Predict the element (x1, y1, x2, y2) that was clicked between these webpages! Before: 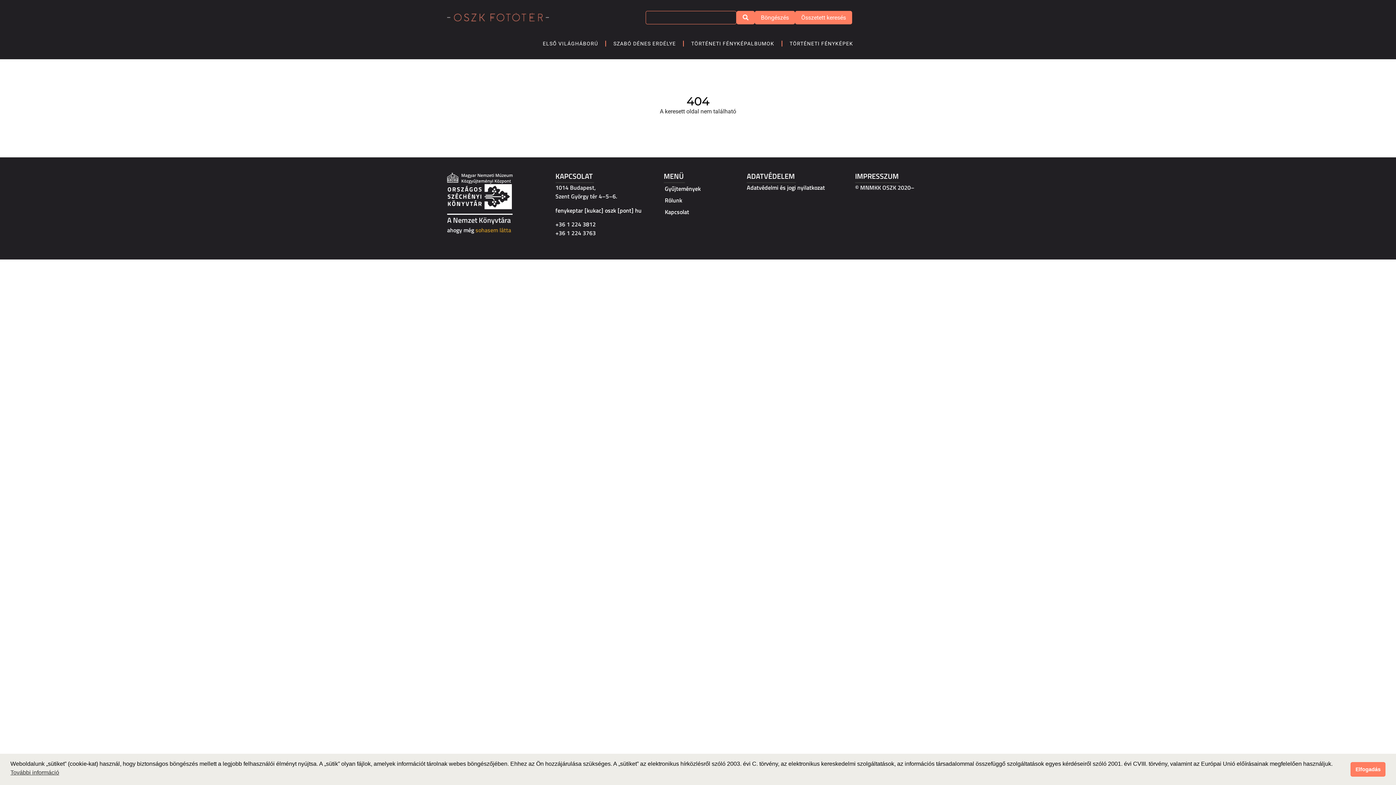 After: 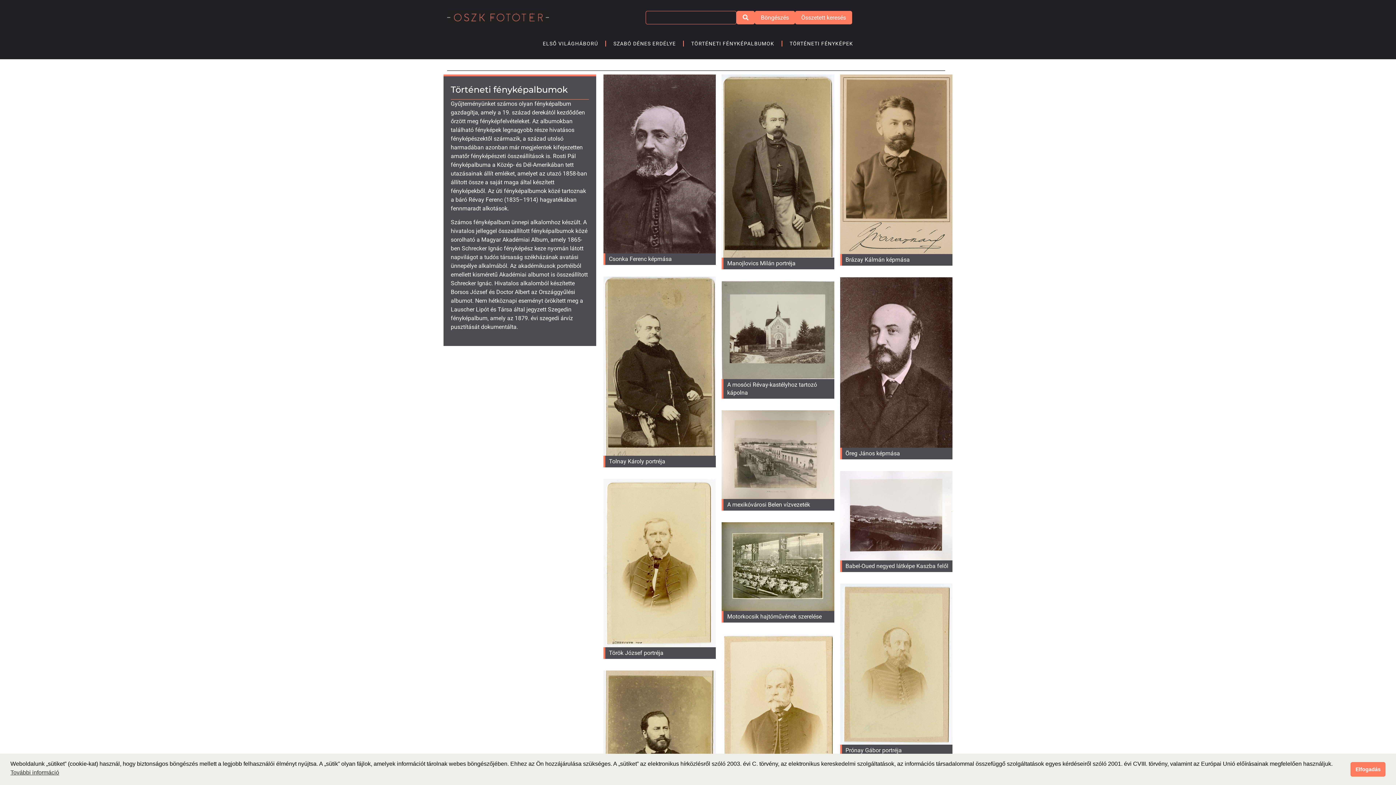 Action: bbox: (684, 35, 781, 52) label: TÖRTÉNETI FÉNYKÉPALBUMOK